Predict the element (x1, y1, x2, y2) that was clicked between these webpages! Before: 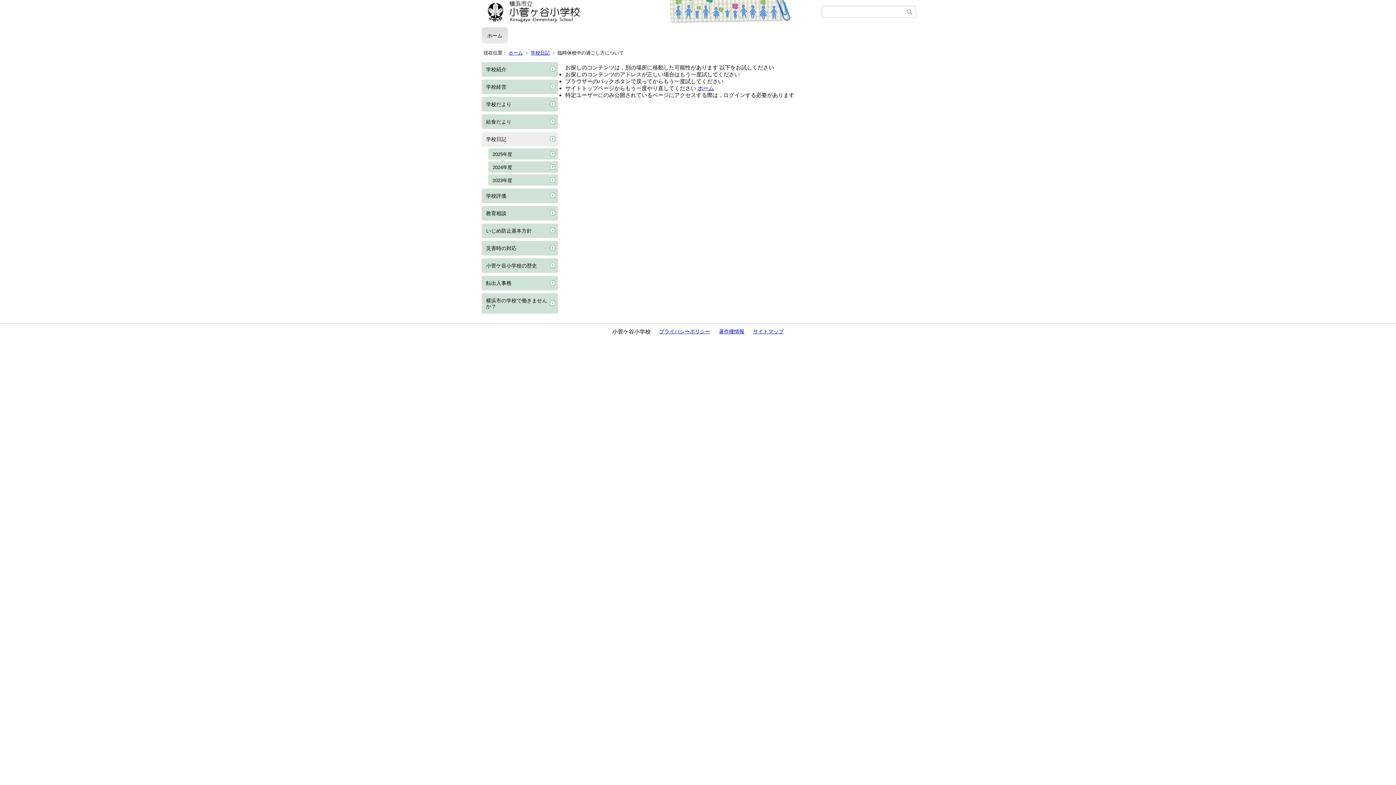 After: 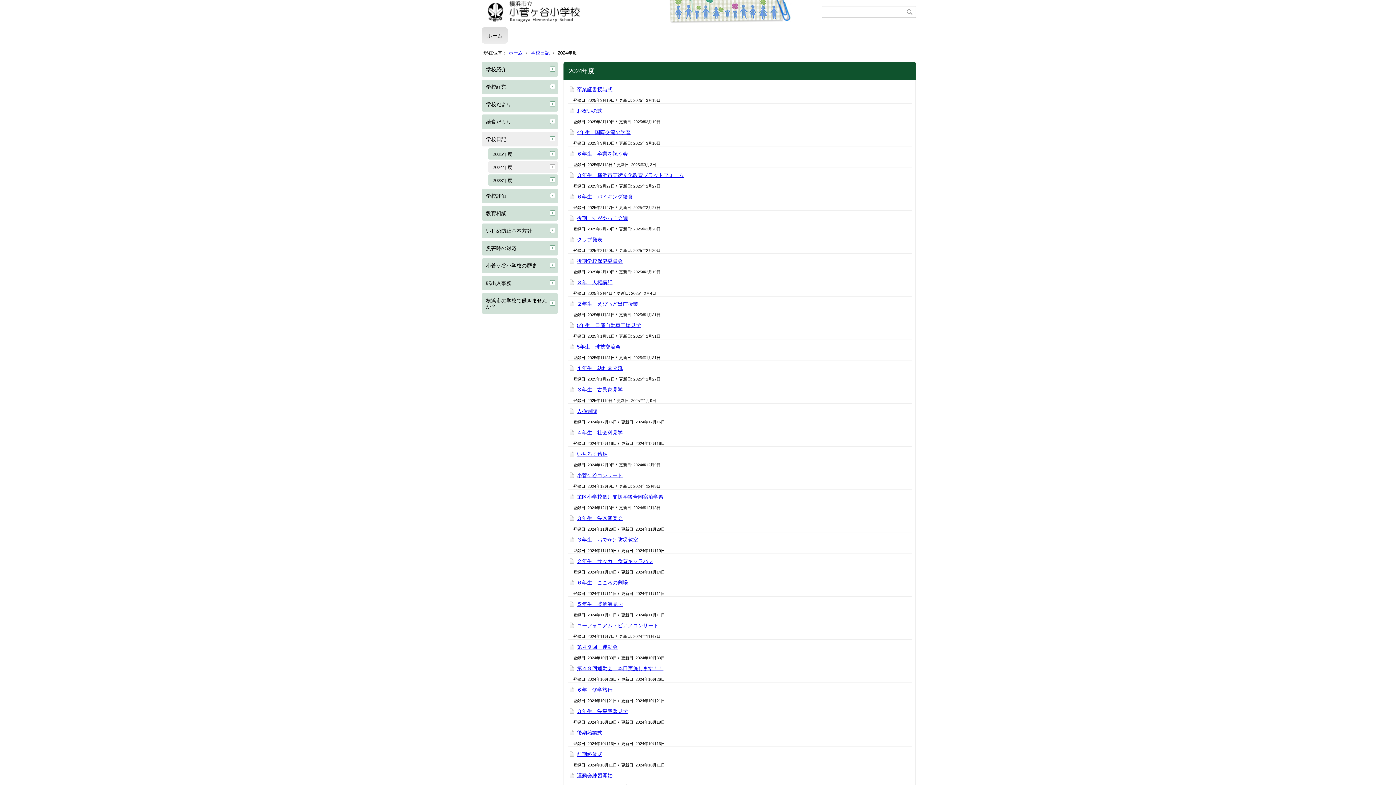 Action: bbox: (488, 161, 558, 172) label: 2024年度